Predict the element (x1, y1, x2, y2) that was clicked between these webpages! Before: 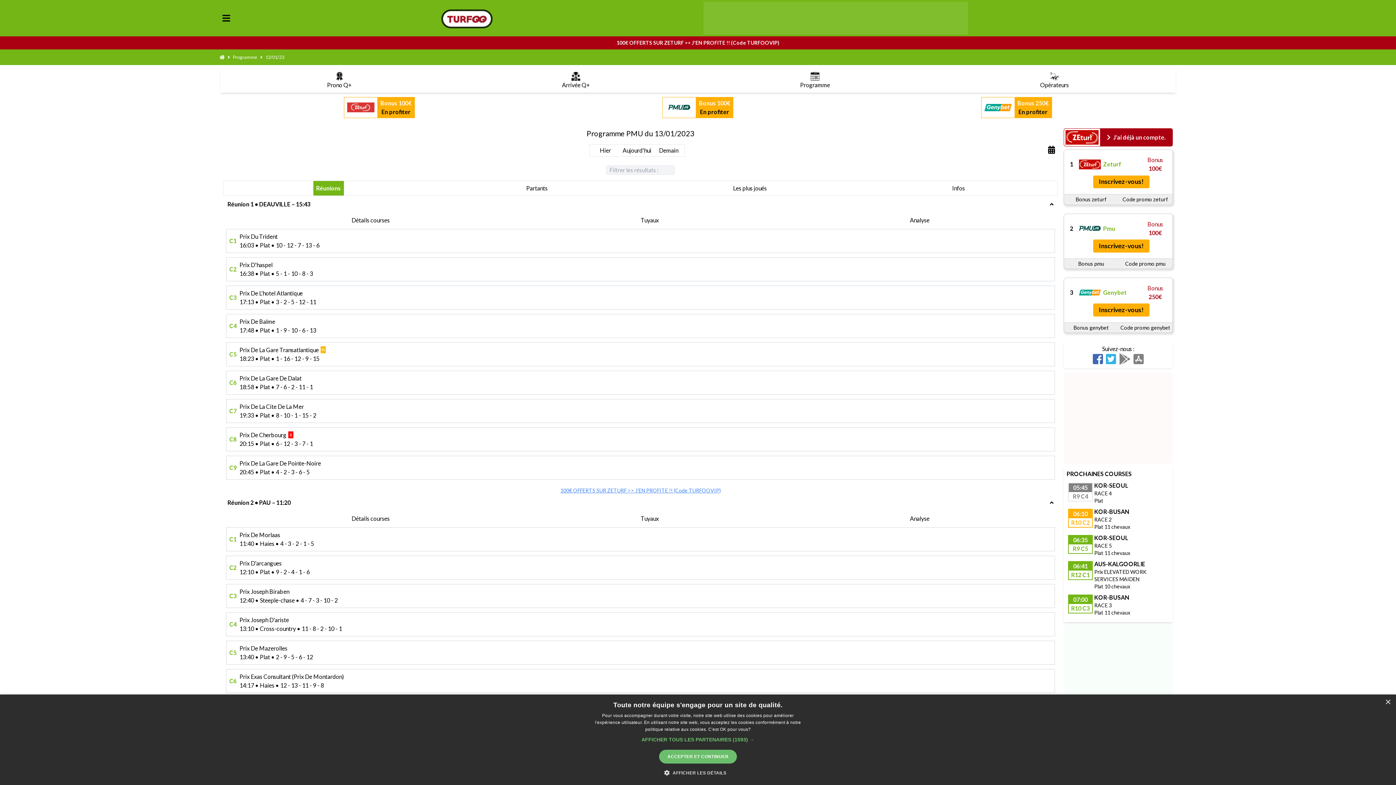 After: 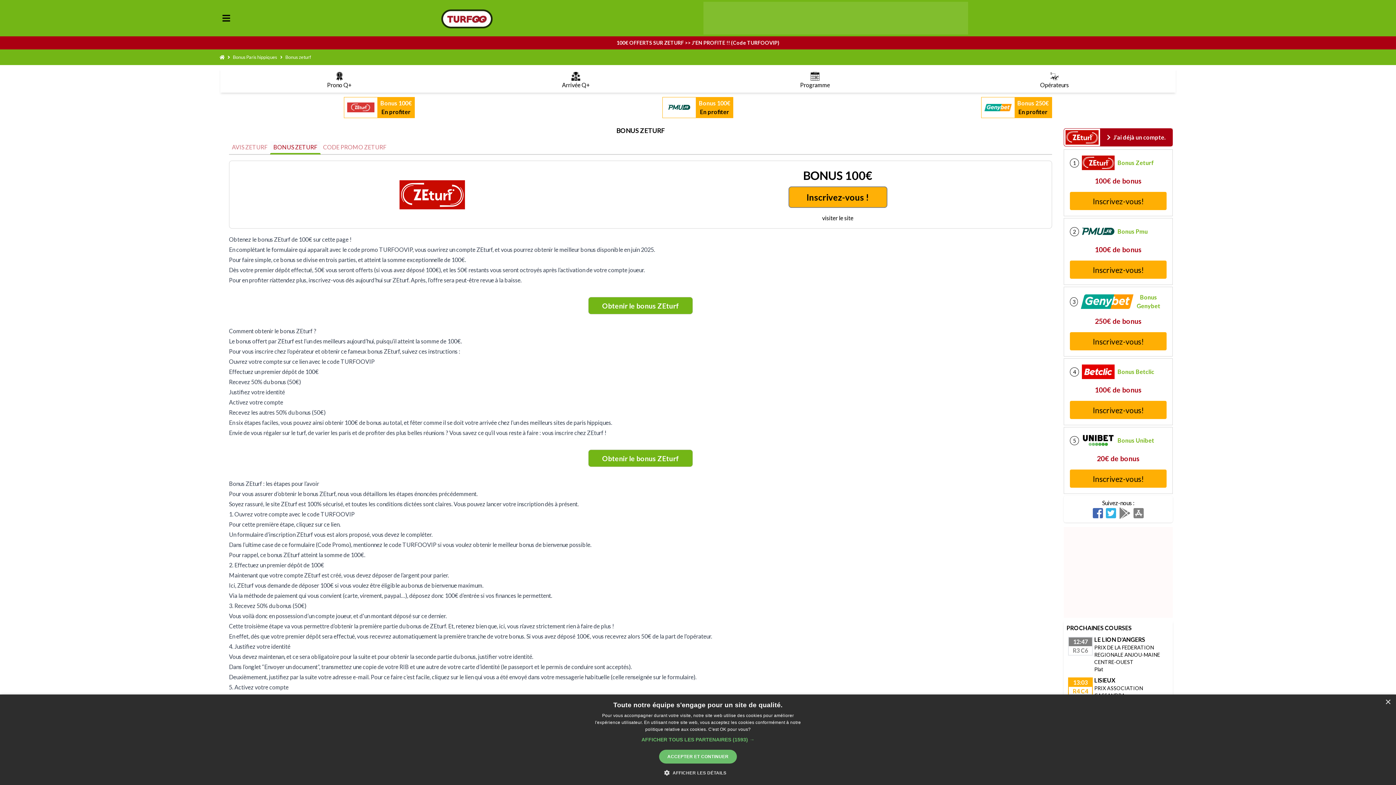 Action: bbox: (1074, 194, 1108, 204) label: Bonus zeturf